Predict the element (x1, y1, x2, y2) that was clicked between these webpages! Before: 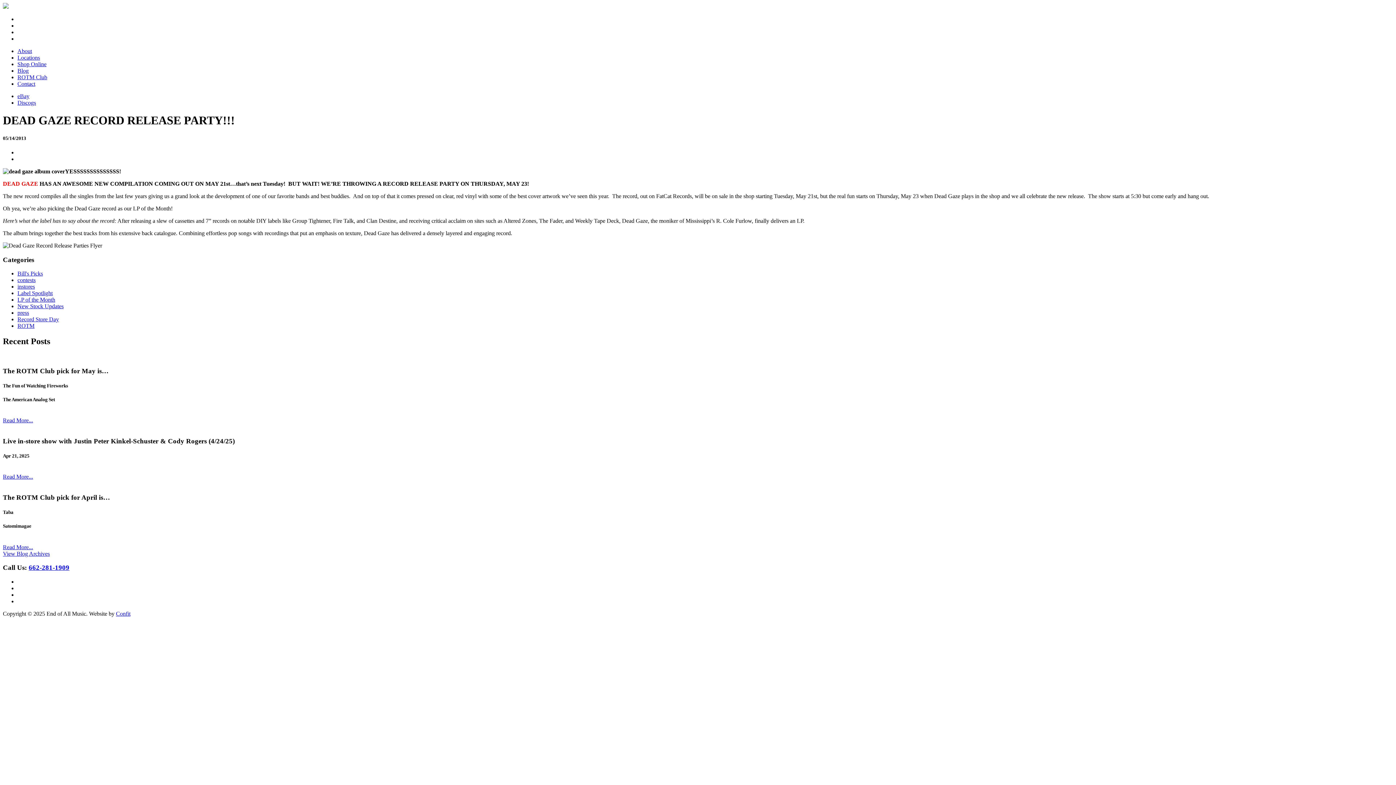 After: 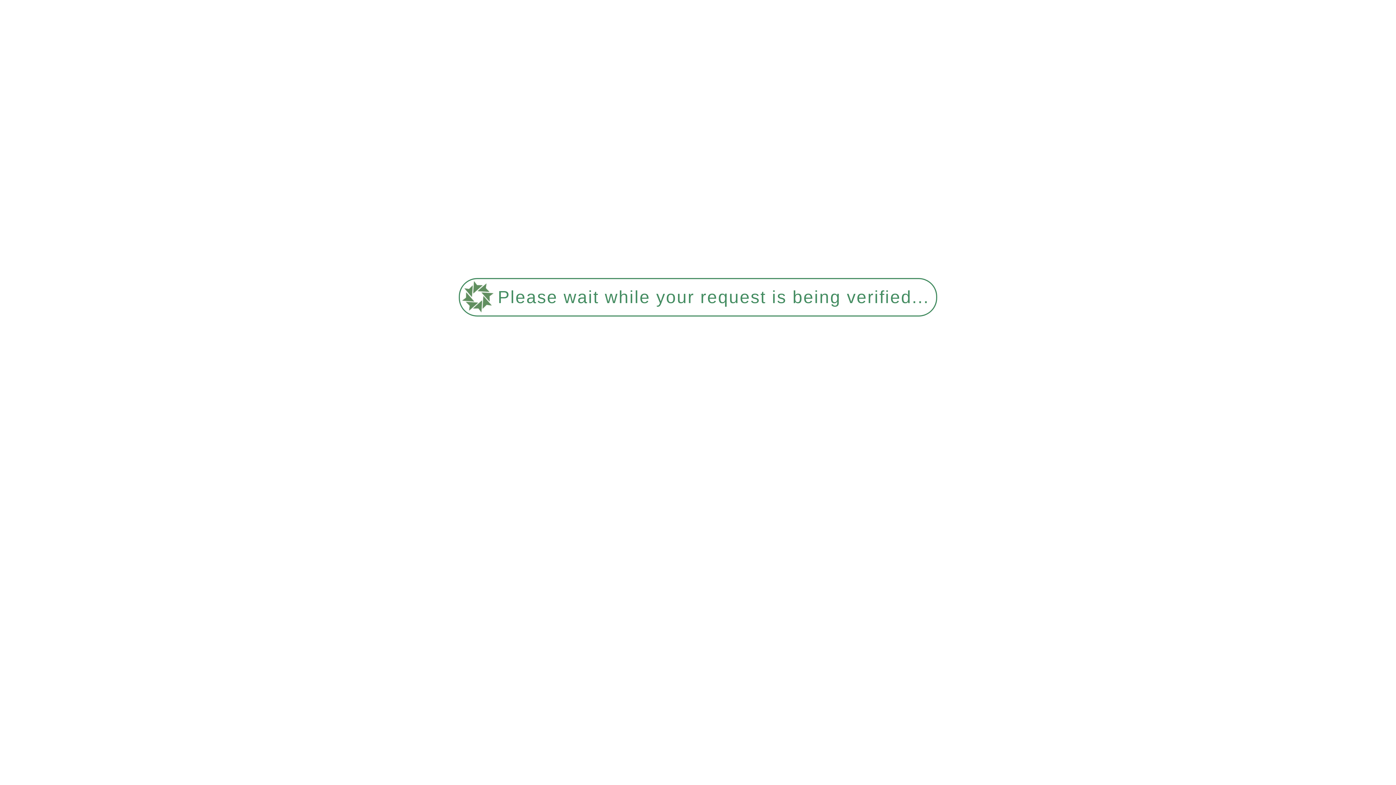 Action: label: New Stock Updates bbox: (17, 303, 63, 309)